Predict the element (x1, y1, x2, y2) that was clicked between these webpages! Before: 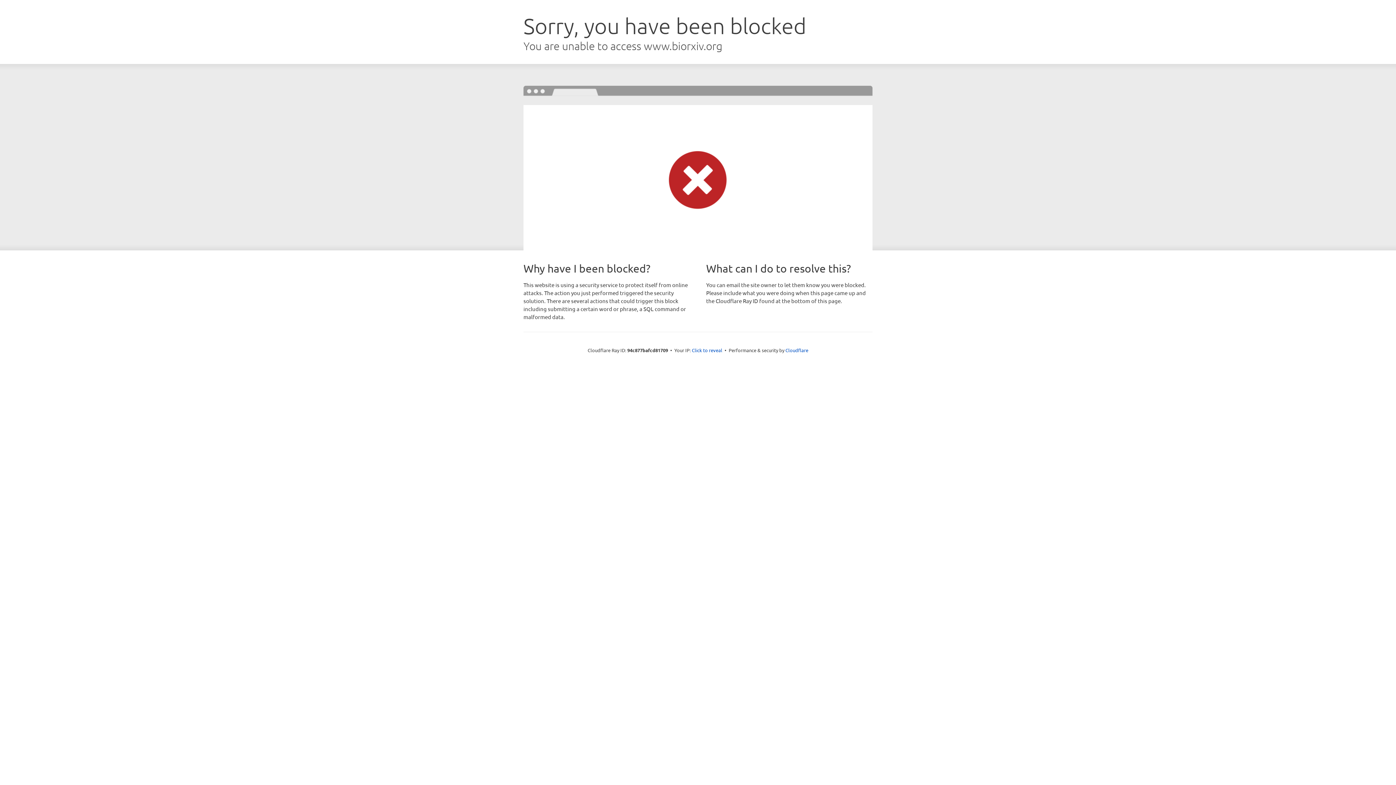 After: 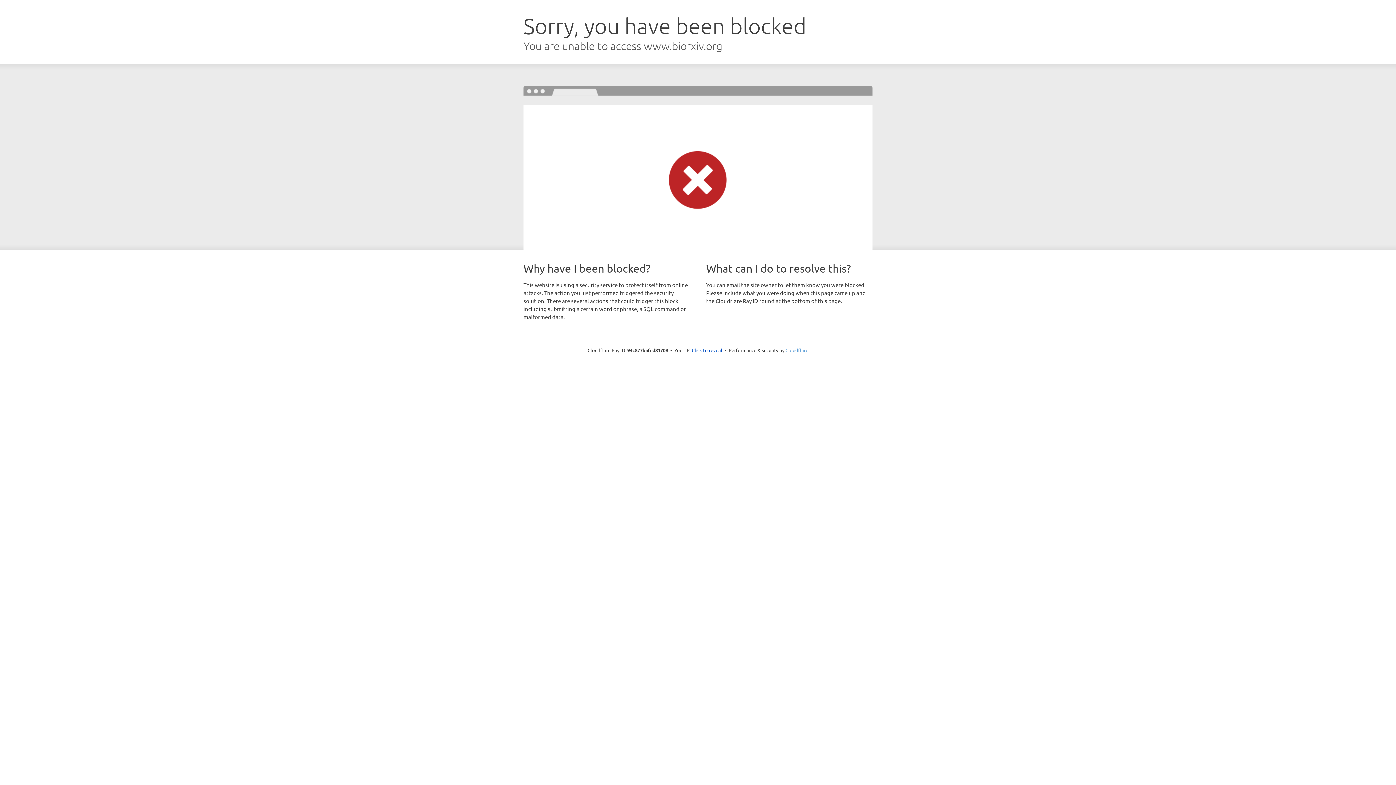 Action: label: Cloudflare bbox: (785, 347, 808, 353)